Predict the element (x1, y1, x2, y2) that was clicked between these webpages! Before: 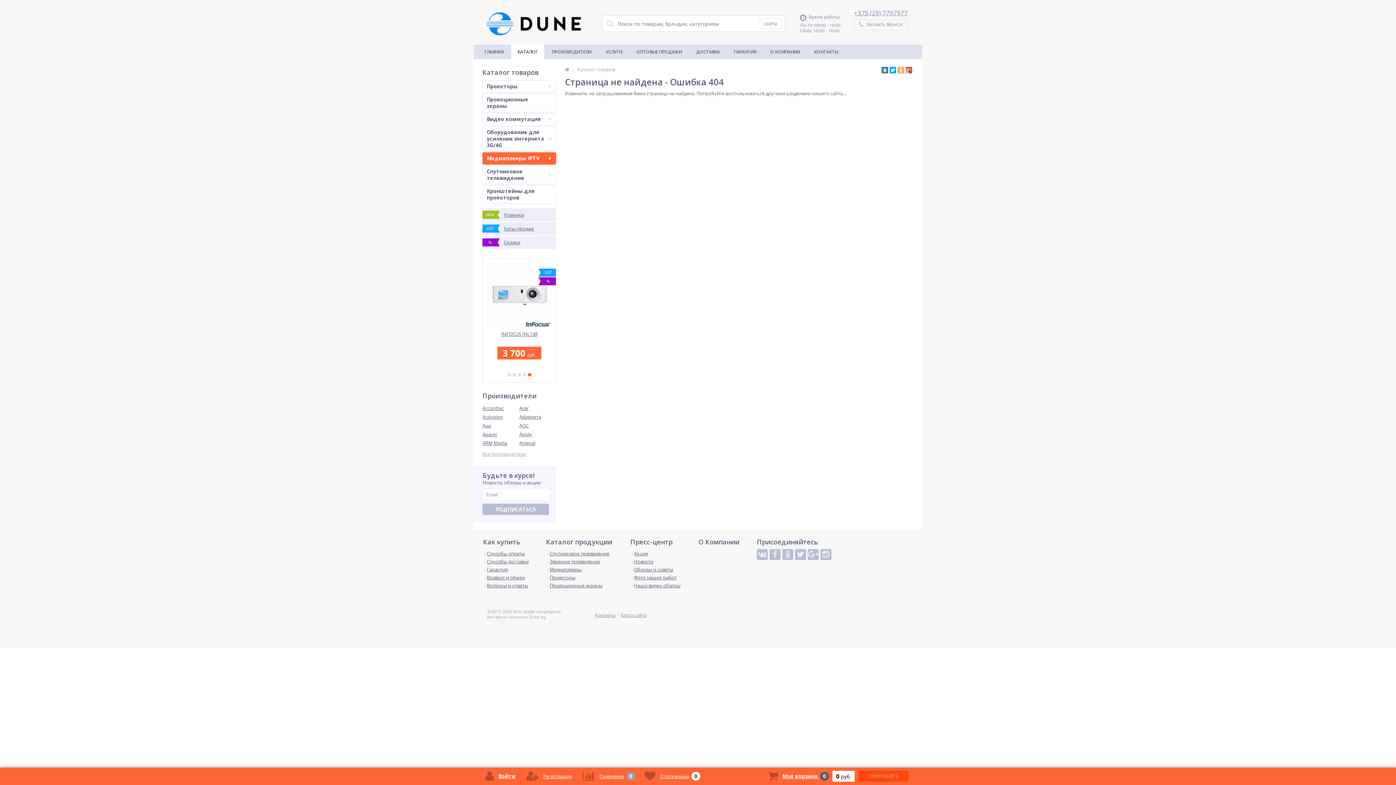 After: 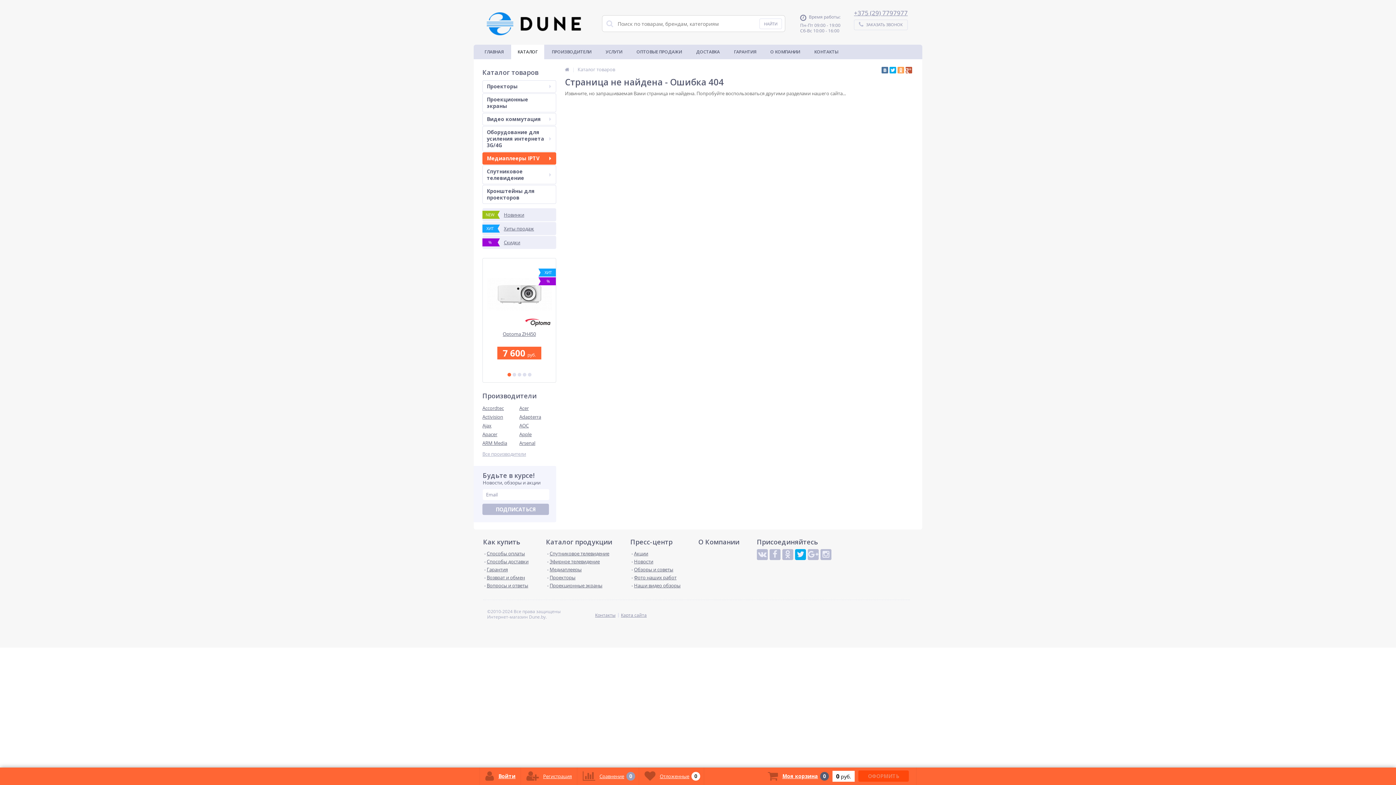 Action: bbox: (795, 549, 806, 560)